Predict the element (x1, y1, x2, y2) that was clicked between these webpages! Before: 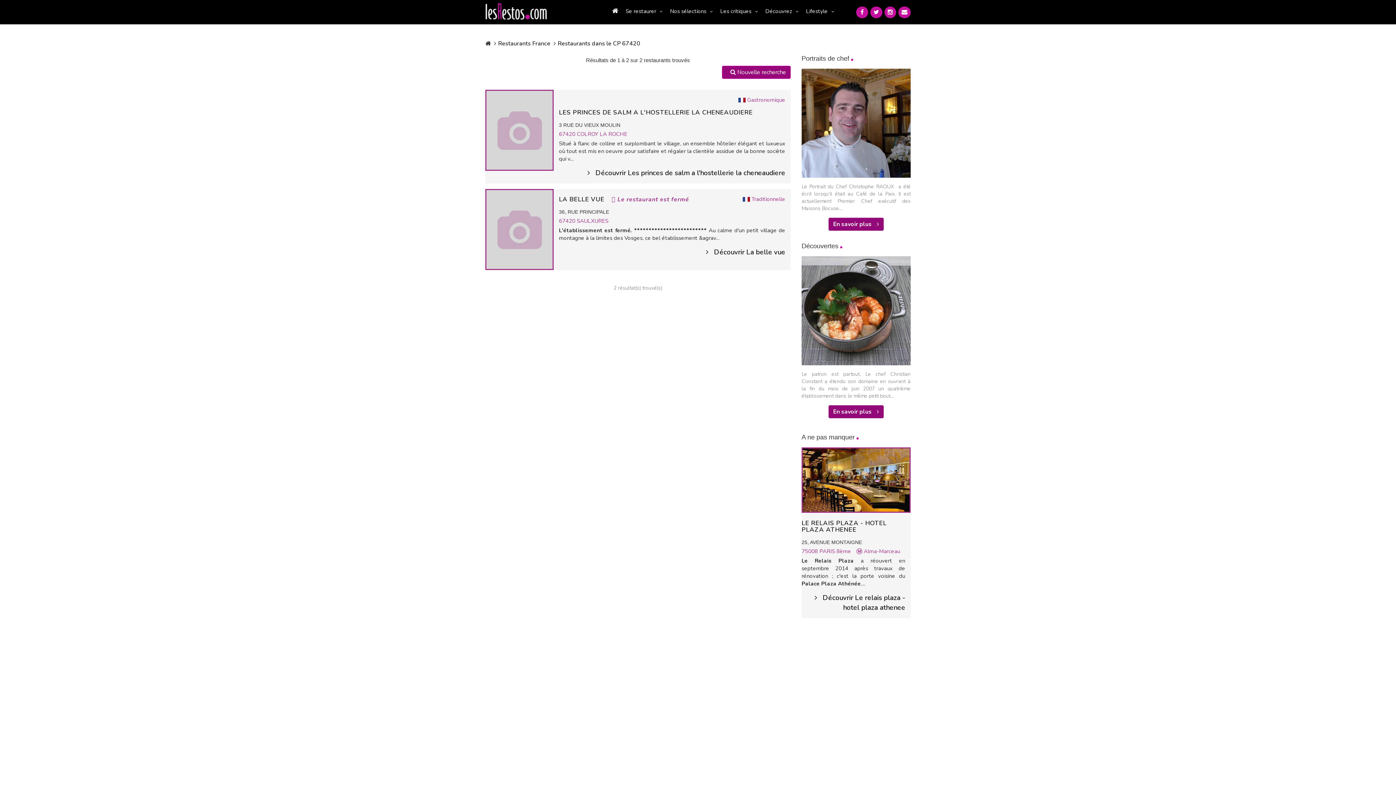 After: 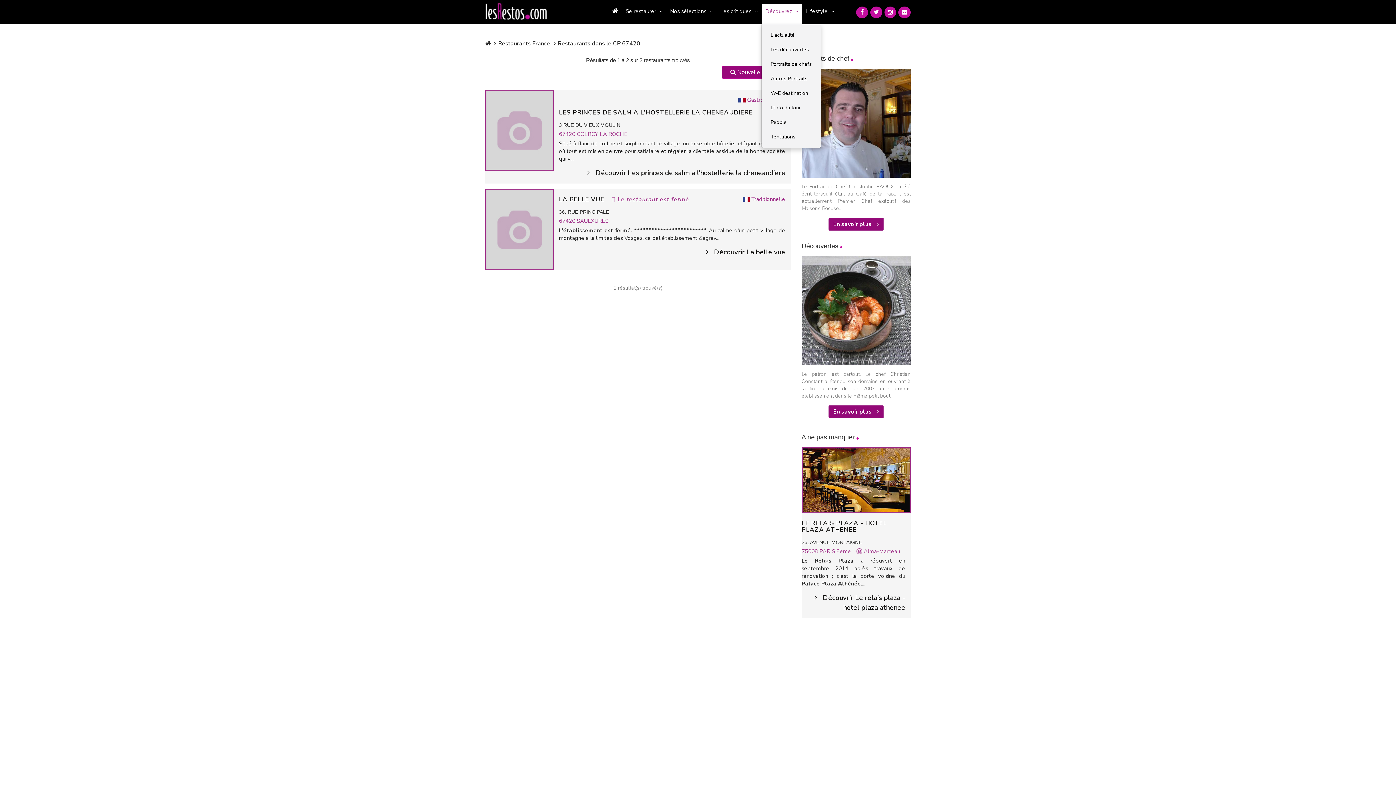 Action: label: Découvrez bbox: (761, 3, 802, 18)